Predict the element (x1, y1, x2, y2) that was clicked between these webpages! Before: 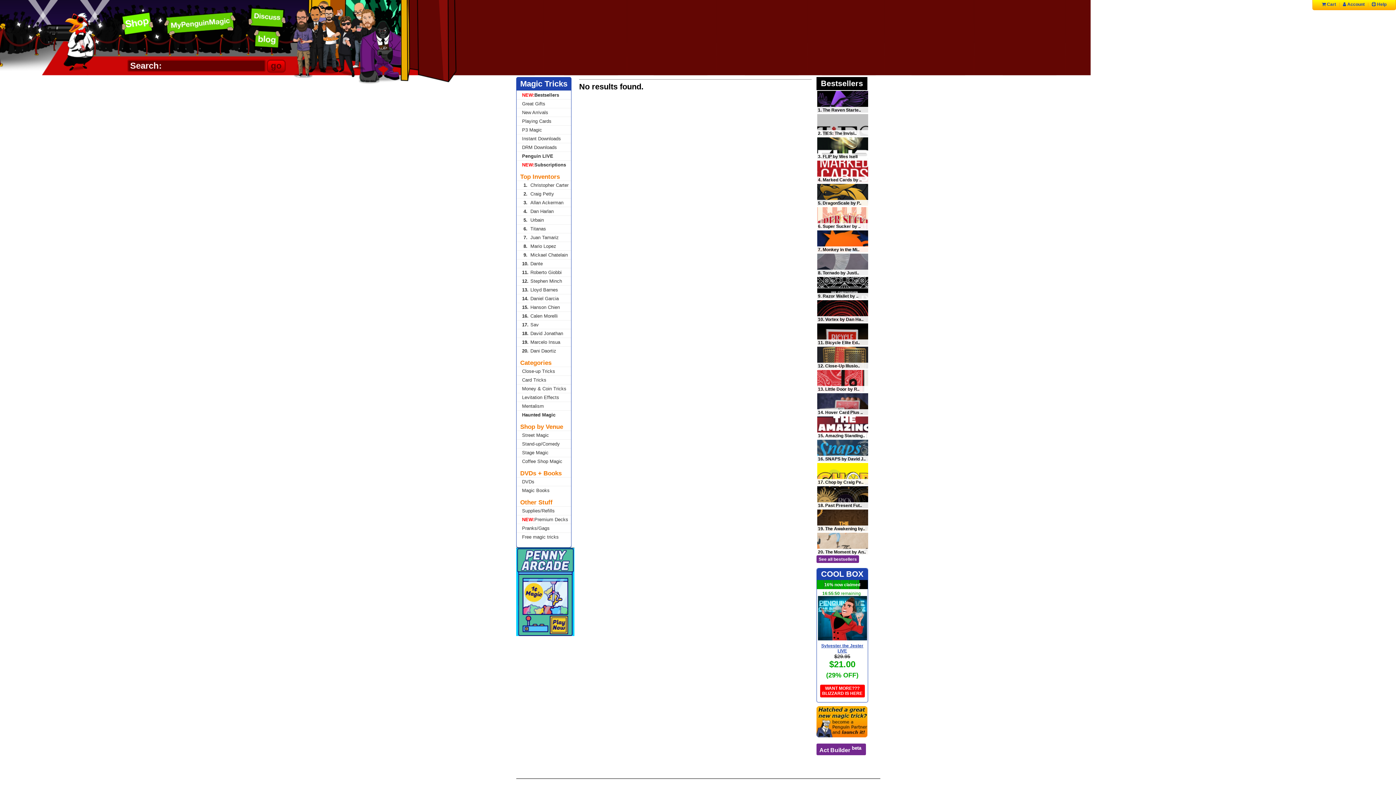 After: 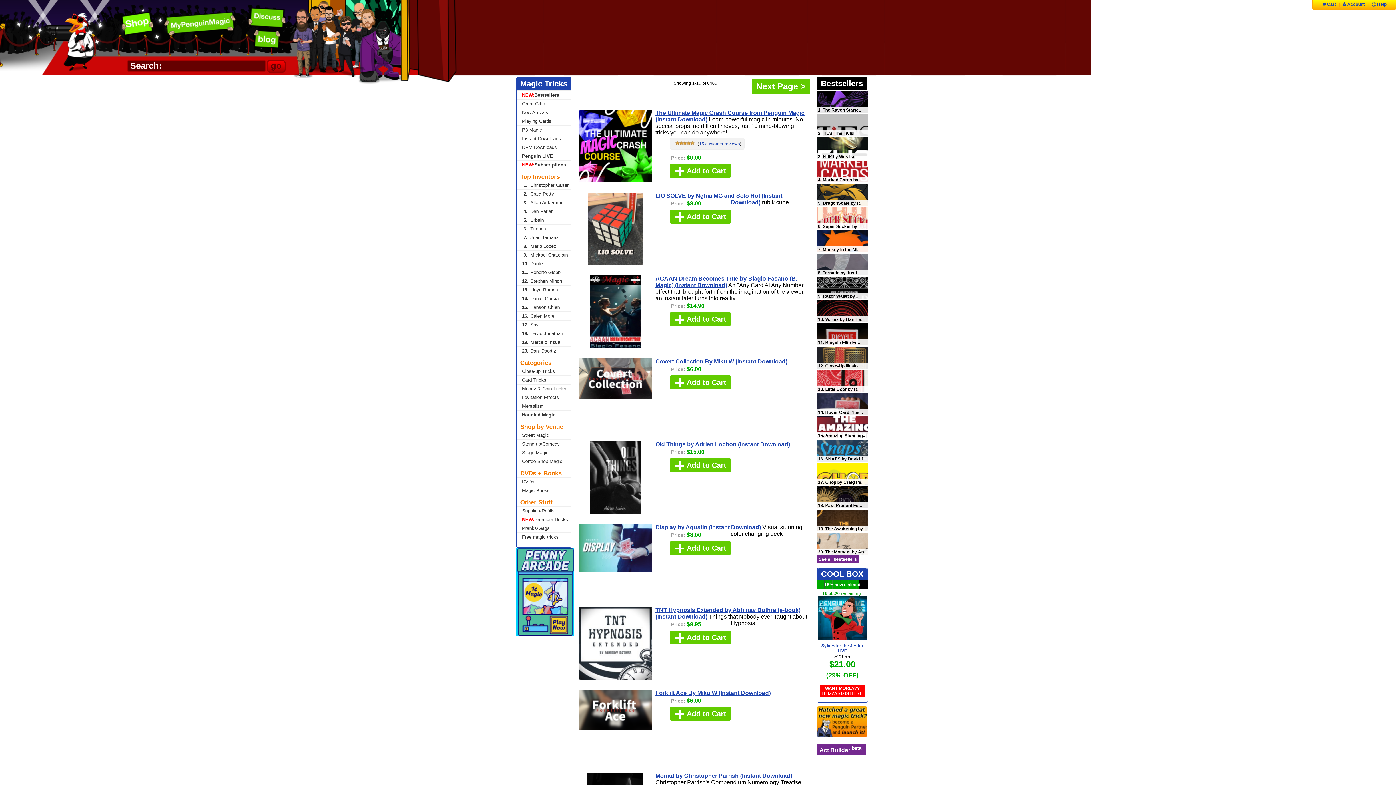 Action: bbox: (516, 134, 571, 142) label: Instant Downloads